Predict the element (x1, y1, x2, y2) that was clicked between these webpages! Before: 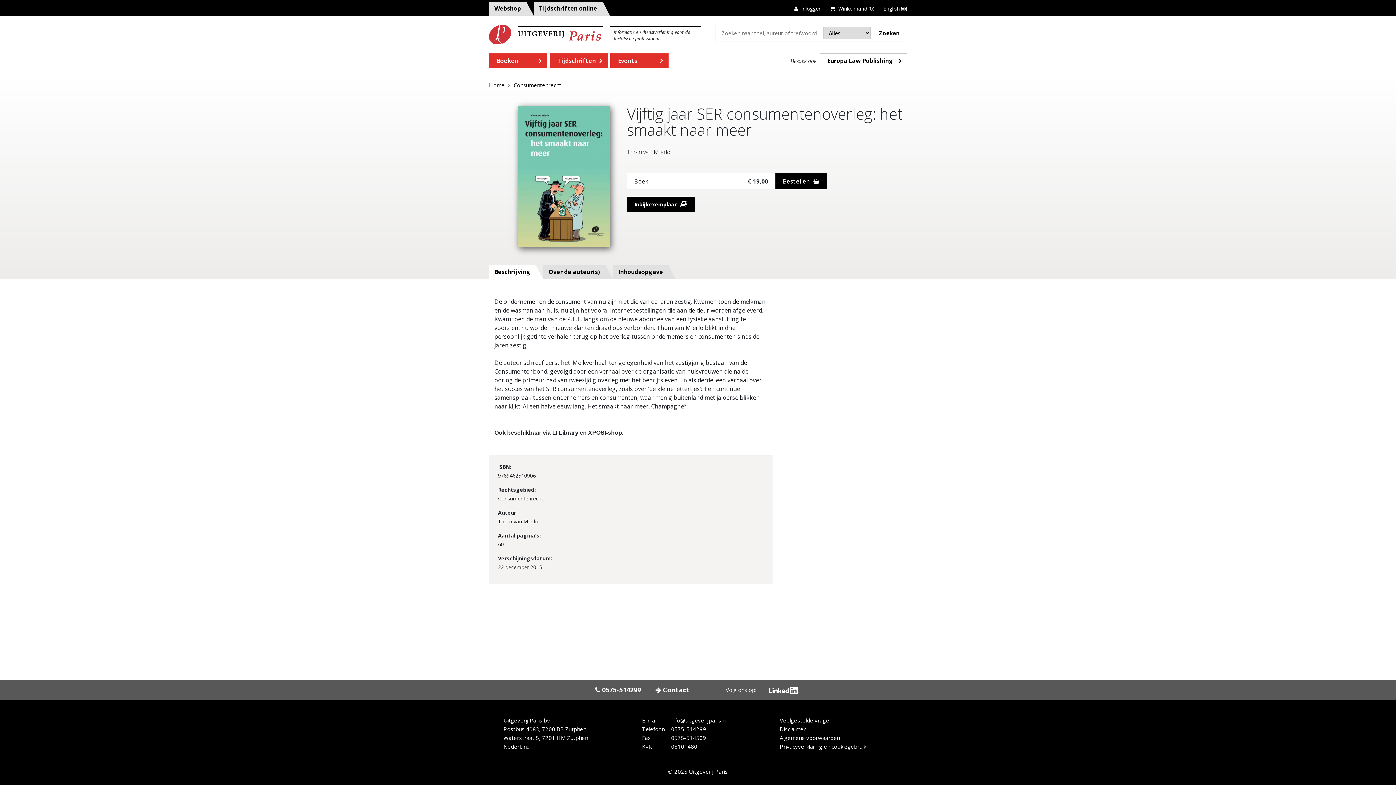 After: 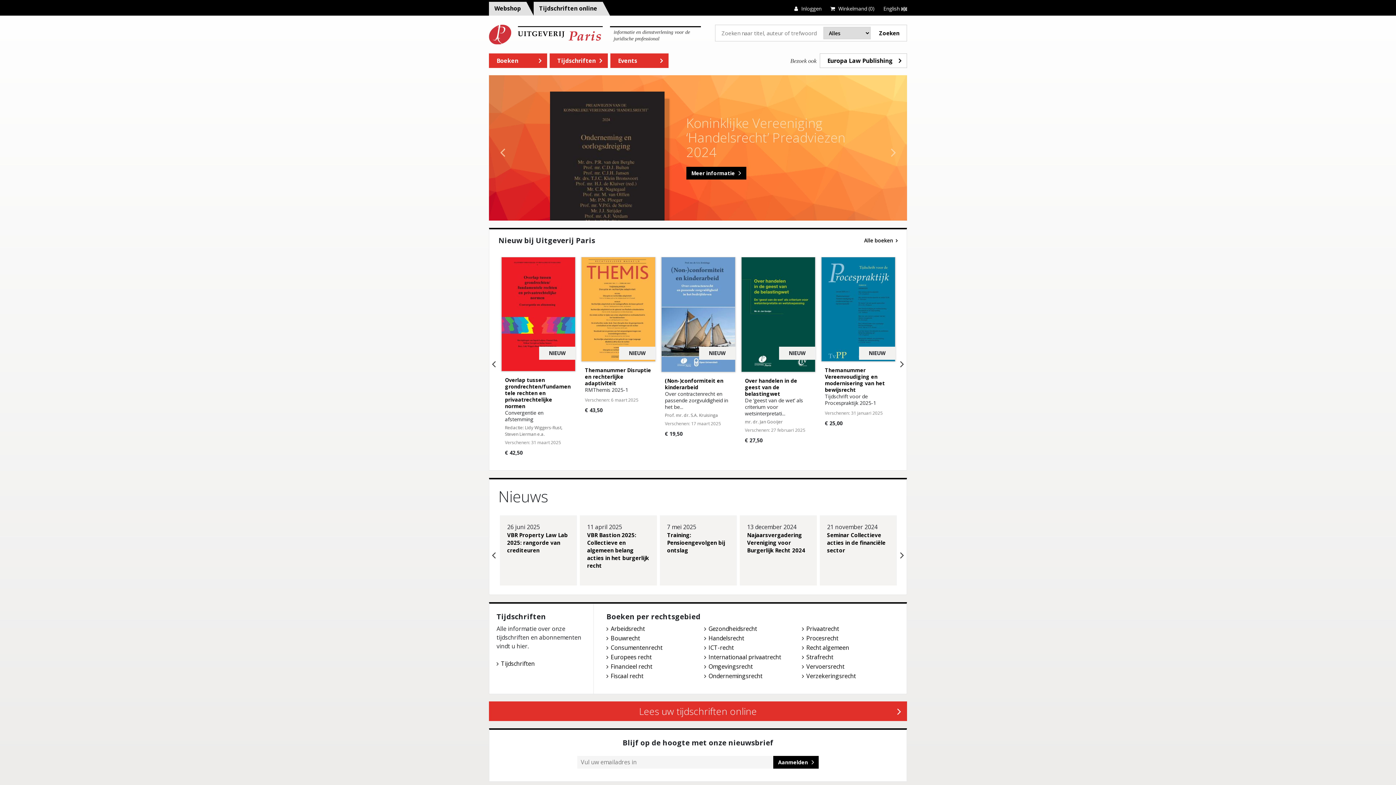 Action: label: informatie en dienstverlening voor de juridische professional bbox: (489, 24, 708, 44)